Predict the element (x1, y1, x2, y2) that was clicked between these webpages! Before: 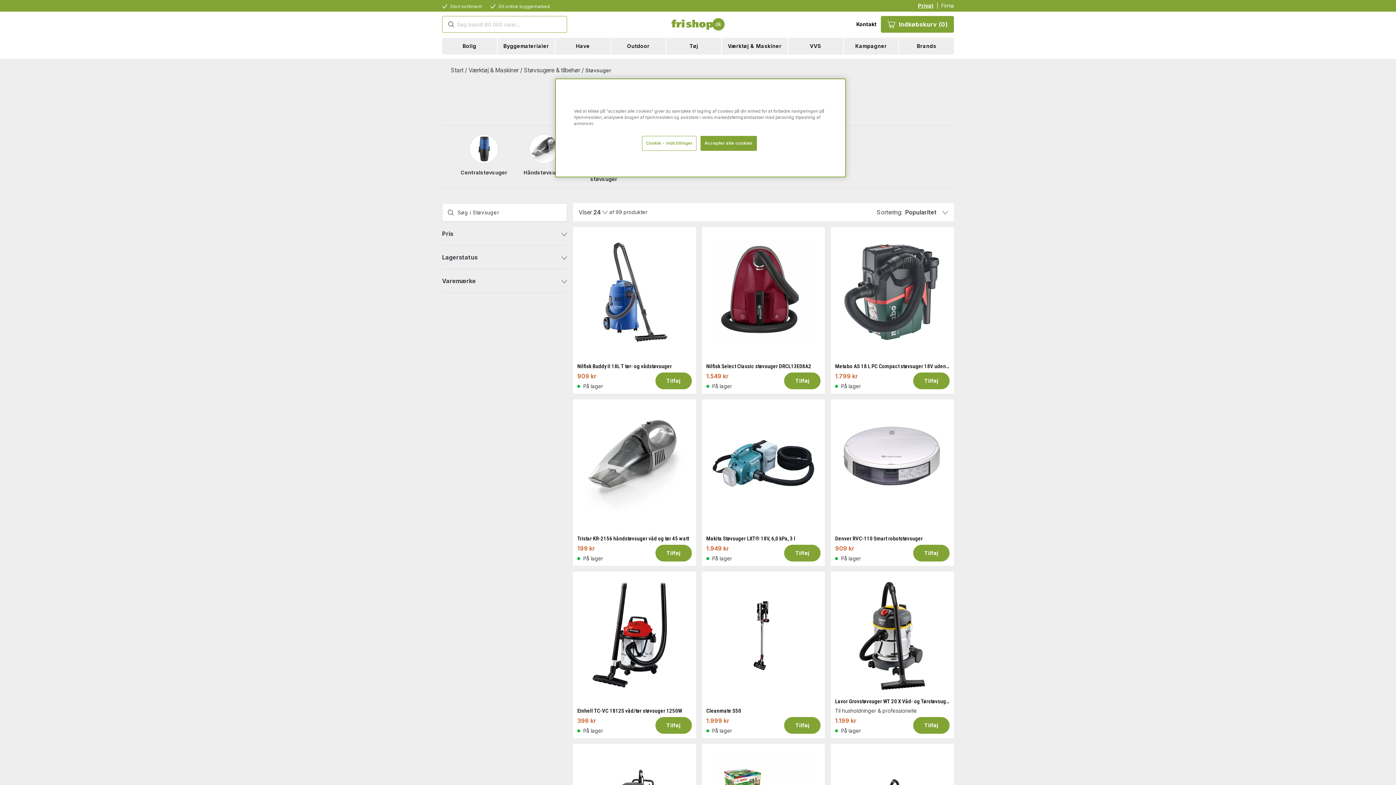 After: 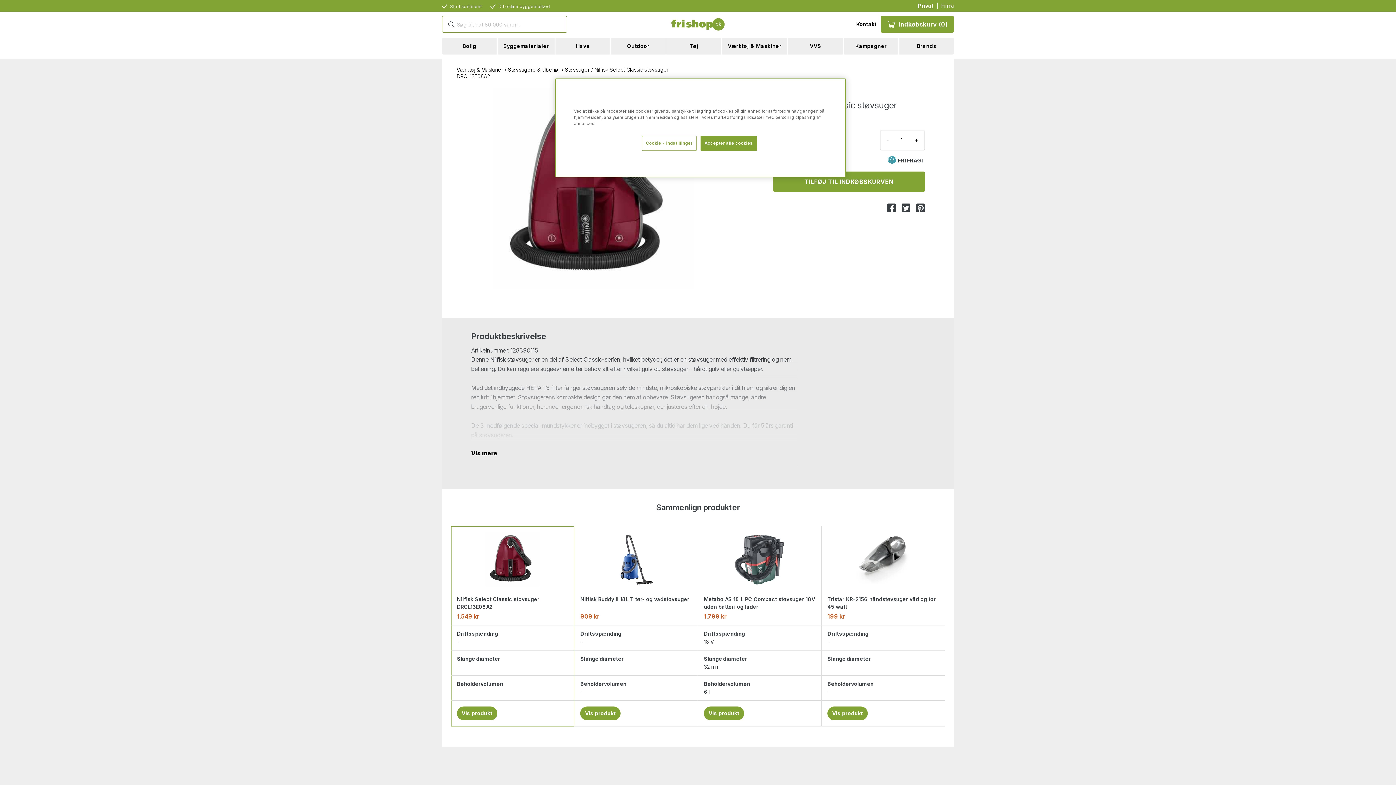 Action: label: 1.549 kr
På lager bbox: (706, 372, 781, 389)